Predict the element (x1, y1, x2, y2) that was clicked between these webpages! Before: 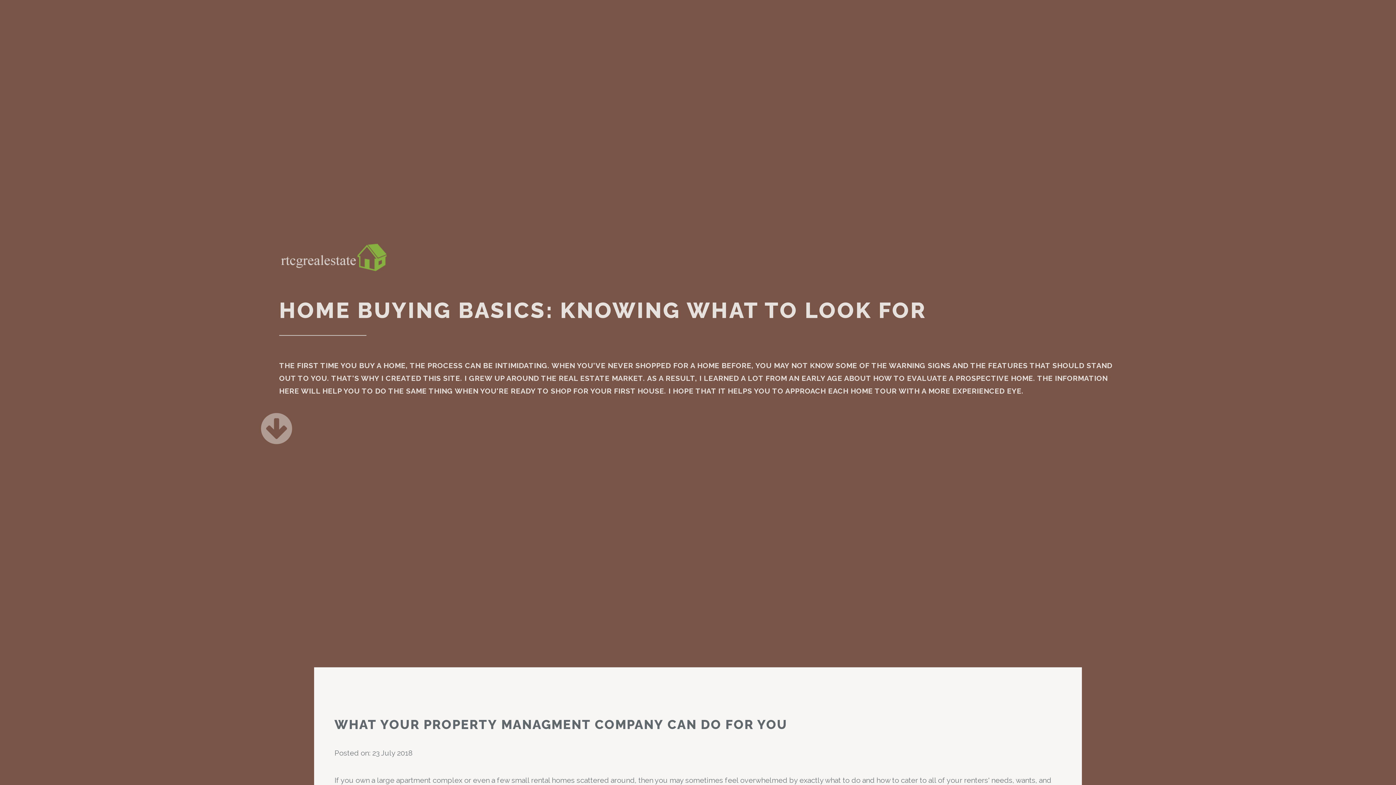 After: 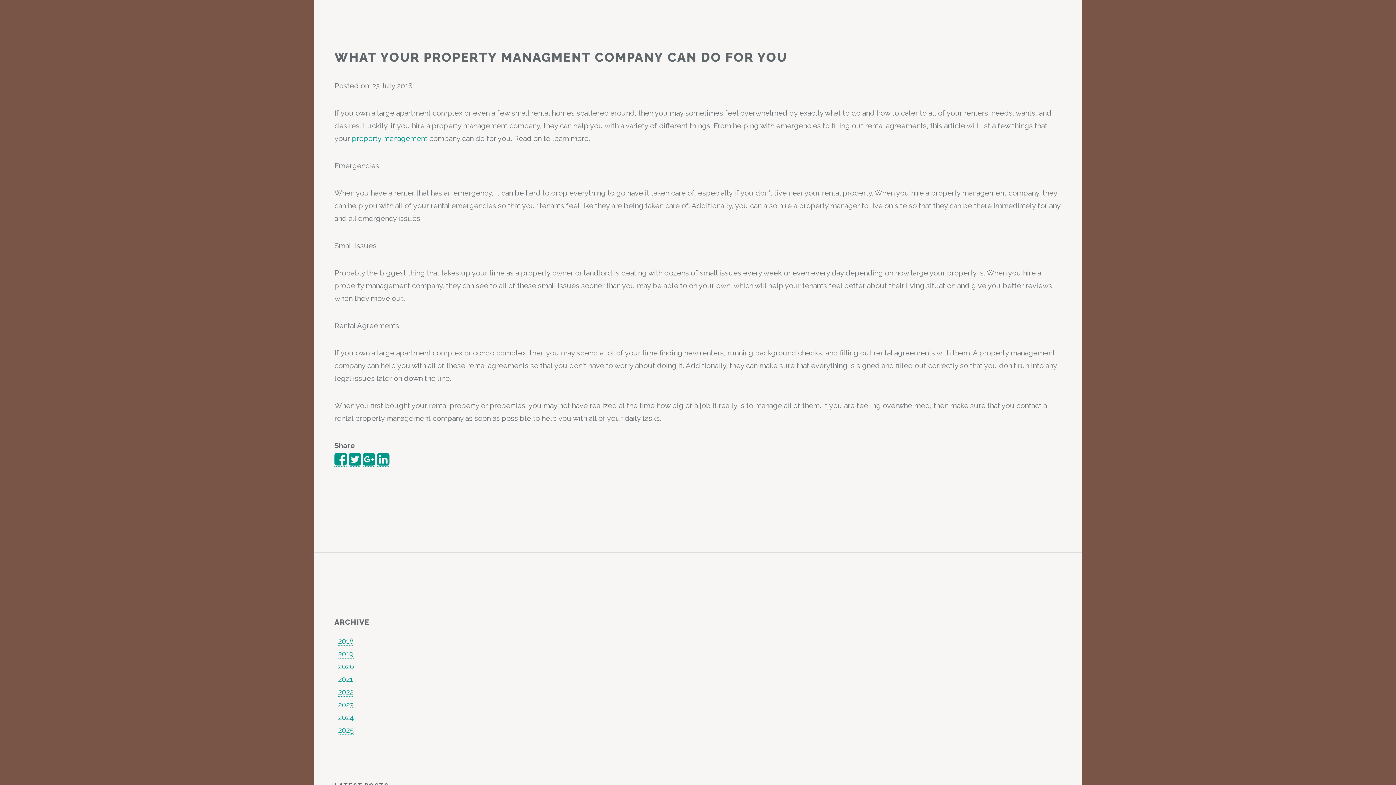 Action: bbox: (279, 434, 292, 443)